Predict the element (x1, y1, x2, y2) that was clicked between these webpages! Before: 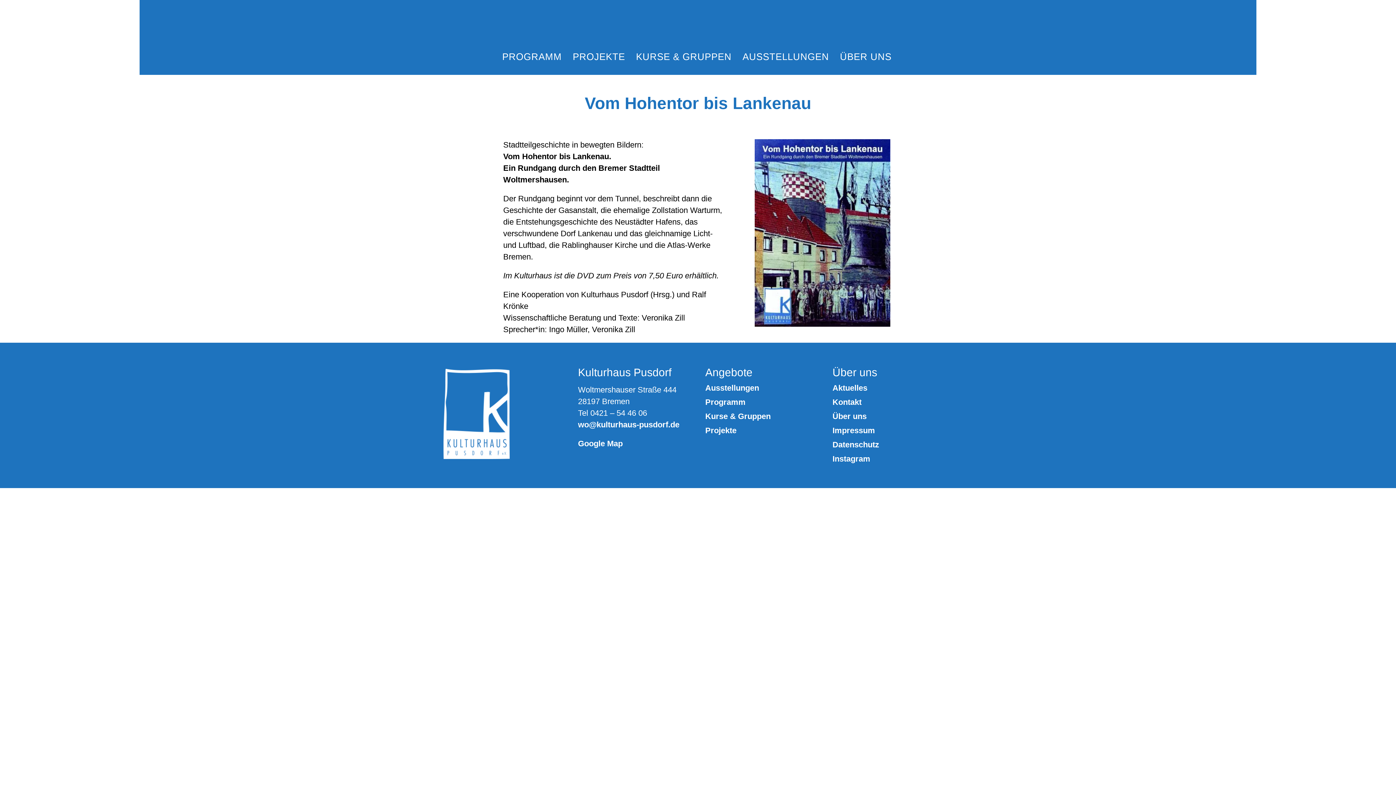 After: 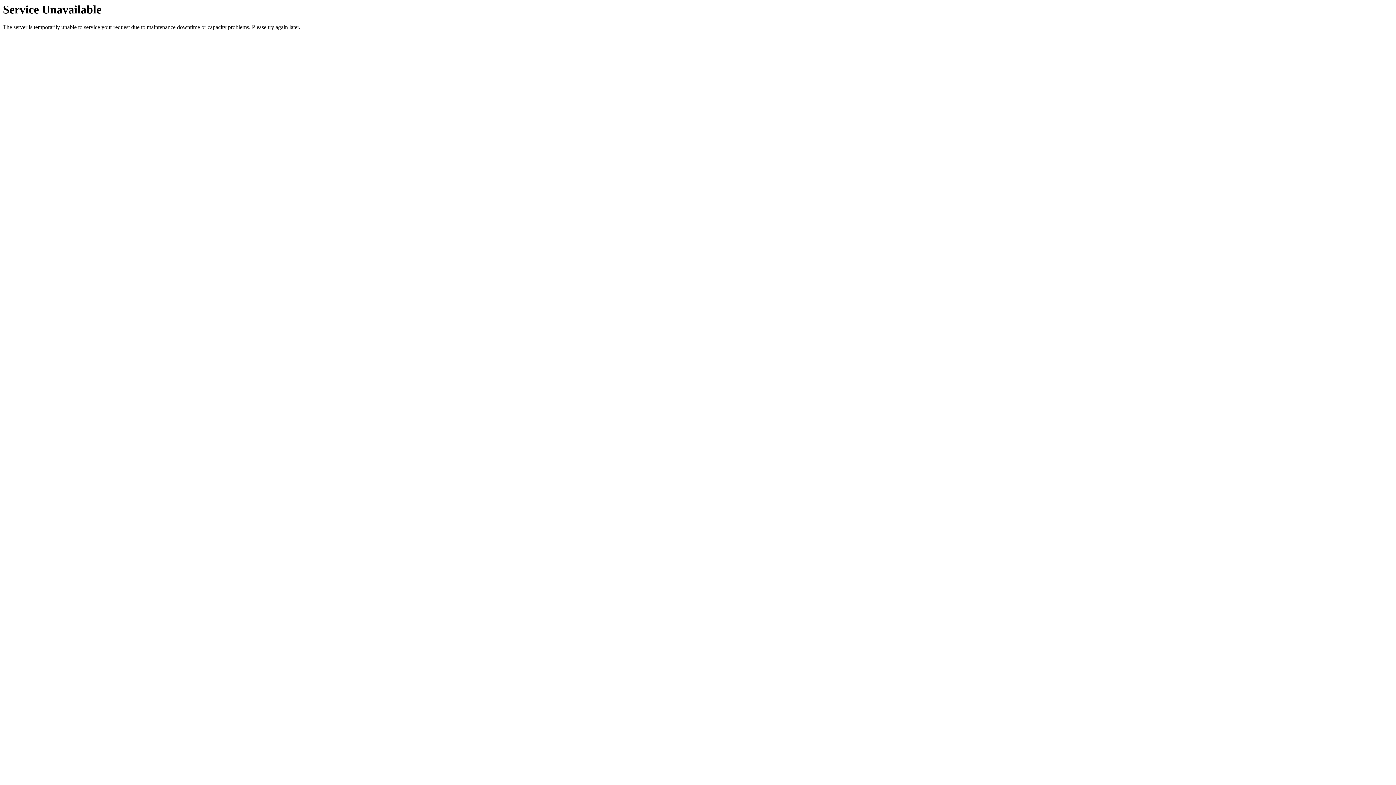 Action: bbox: (705, 398, 823, 406) label: Programm